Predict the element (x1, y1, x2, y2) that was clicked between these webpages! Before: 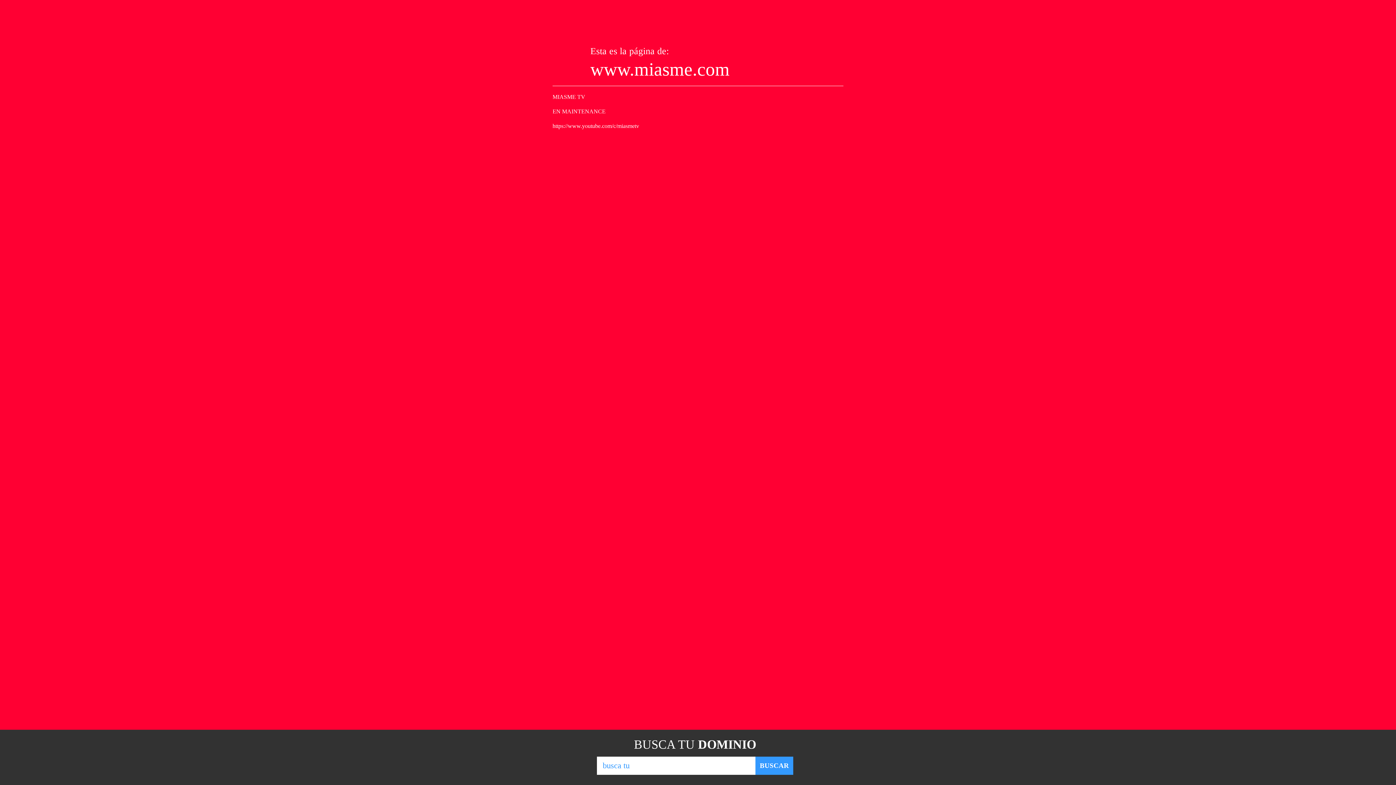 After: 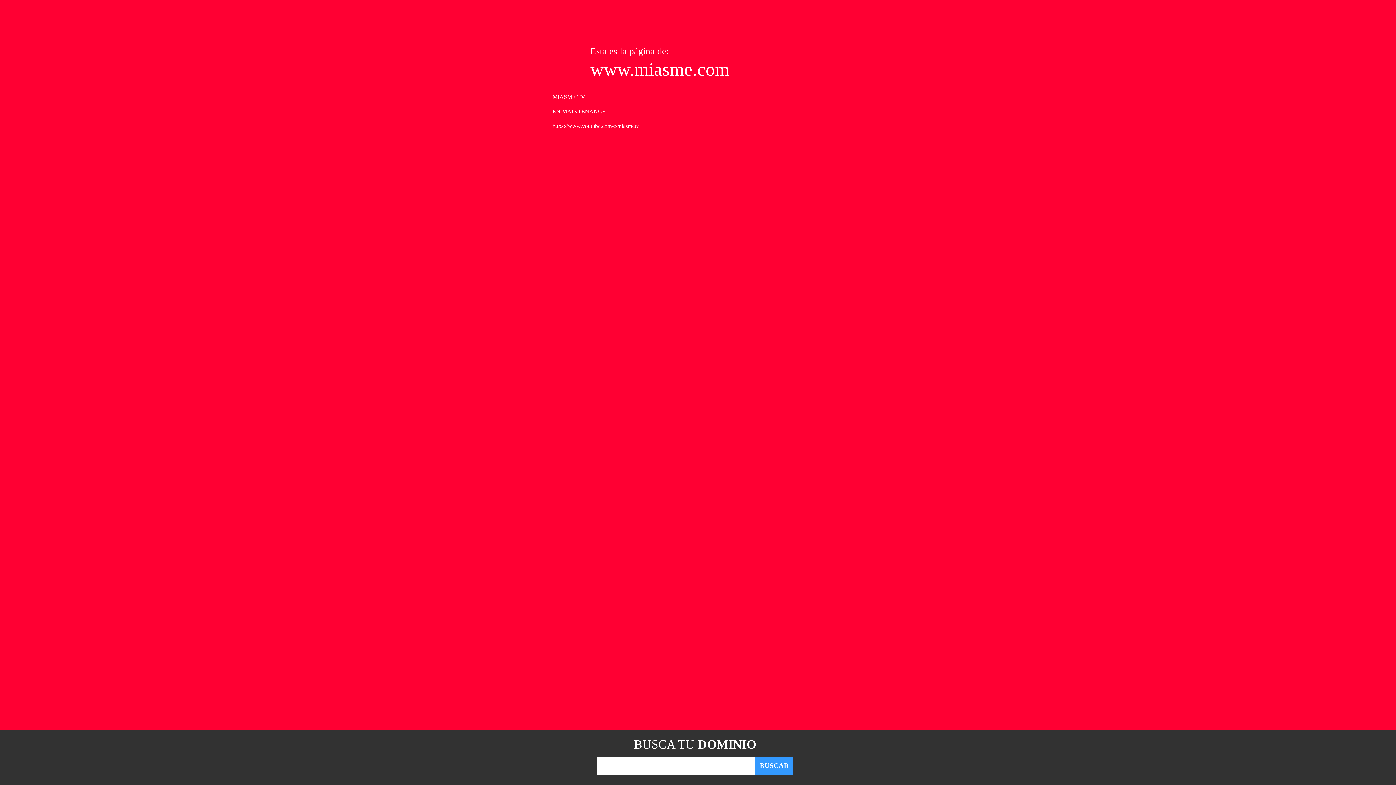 Action: bbox: (755, 757, 793, 775) label: BUSCAR